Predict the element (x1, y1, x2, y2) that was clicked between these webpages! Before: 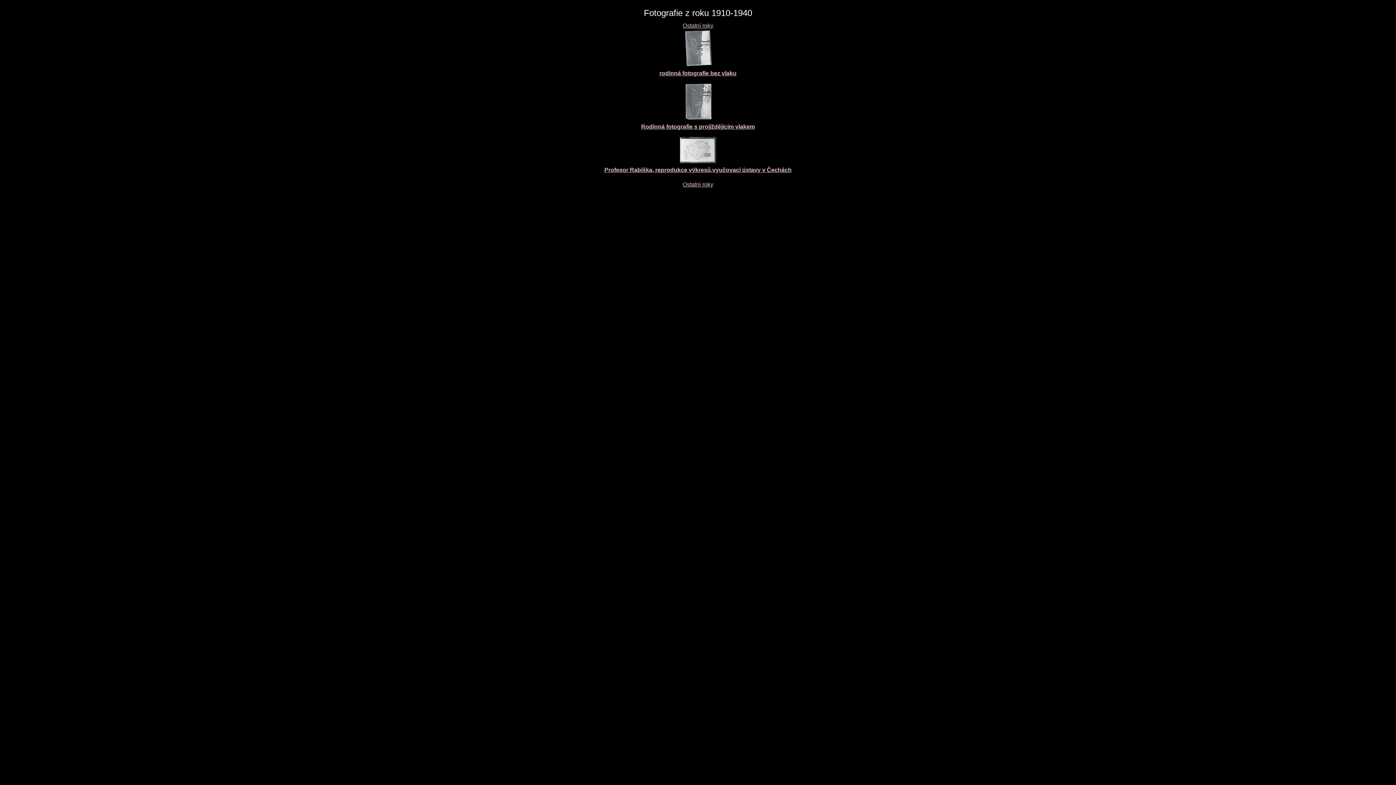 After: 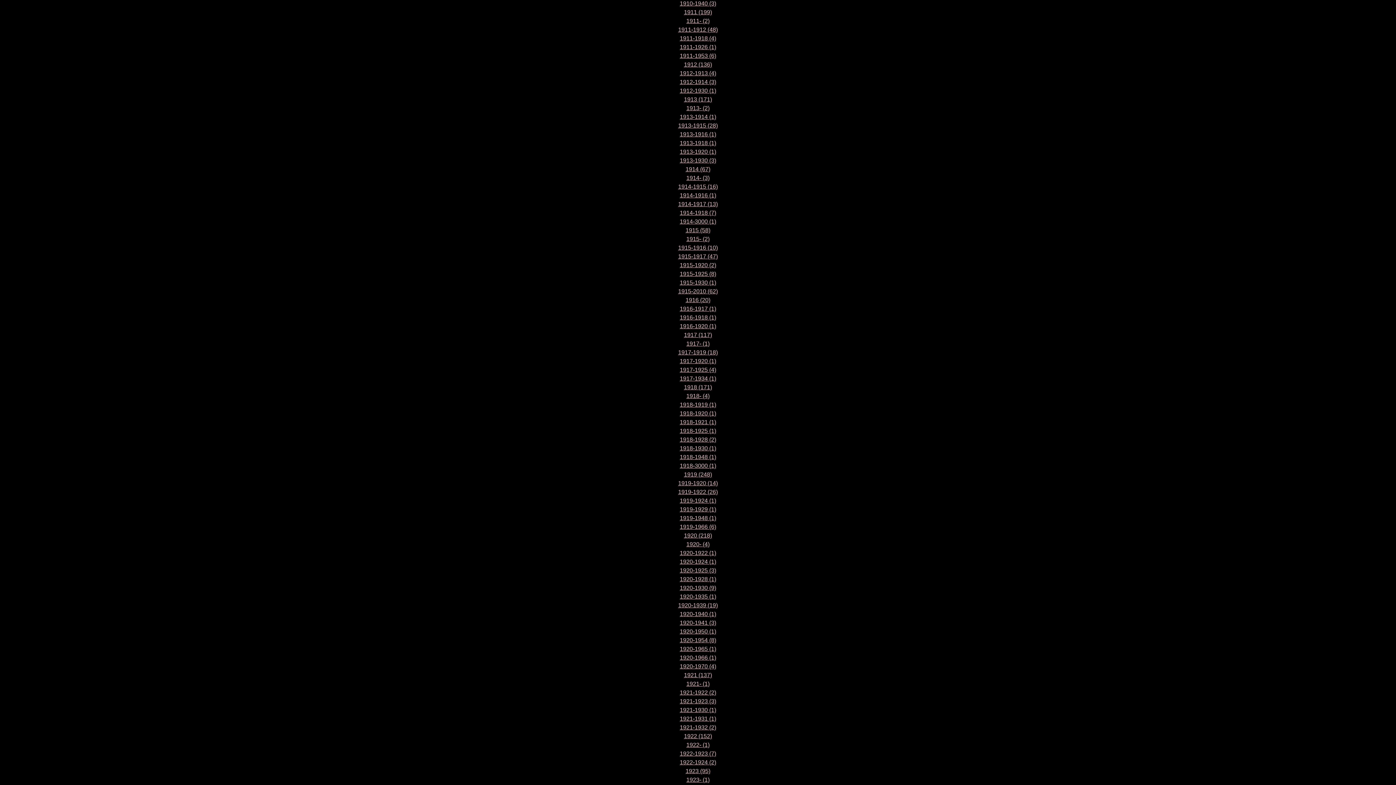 Action: label: Ostatní roky bbox: (682, 22, 713, 28)